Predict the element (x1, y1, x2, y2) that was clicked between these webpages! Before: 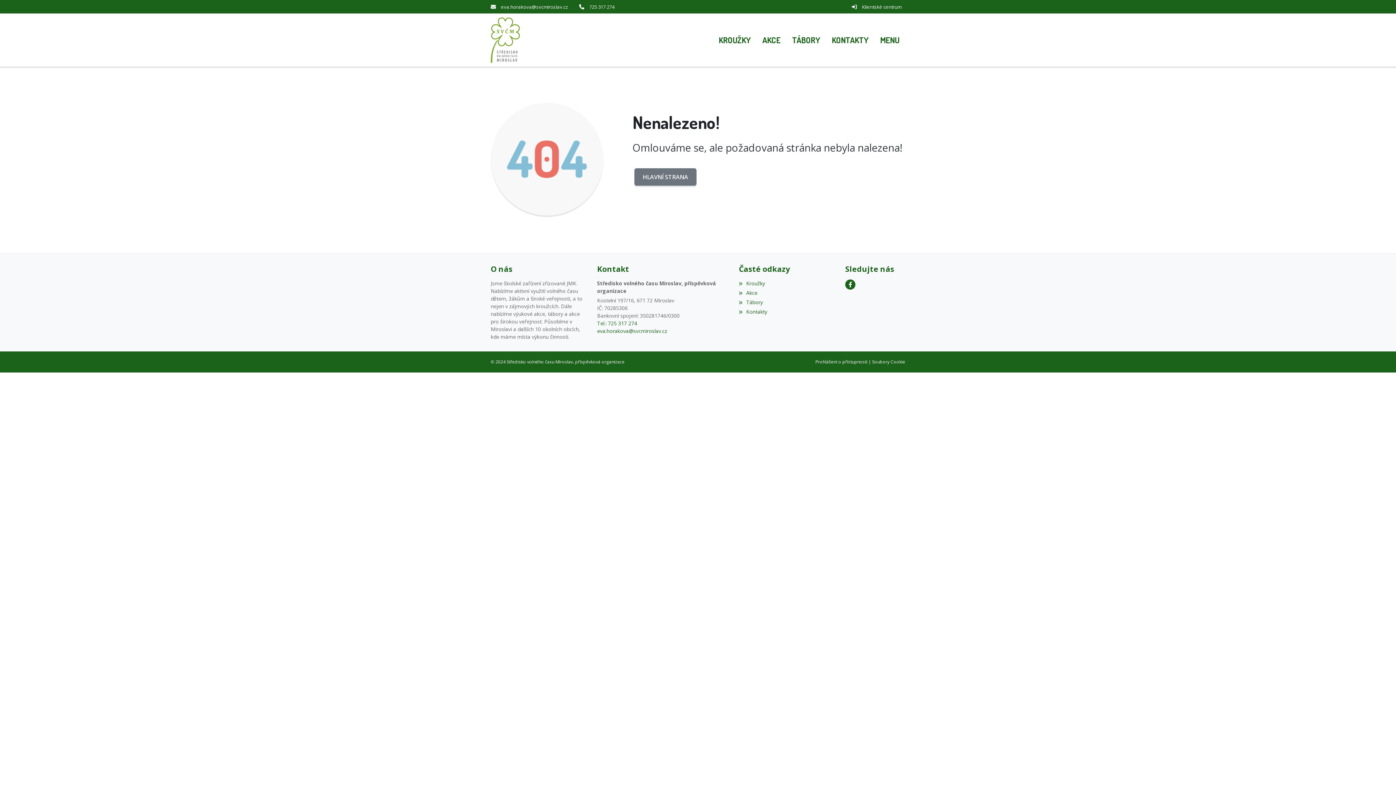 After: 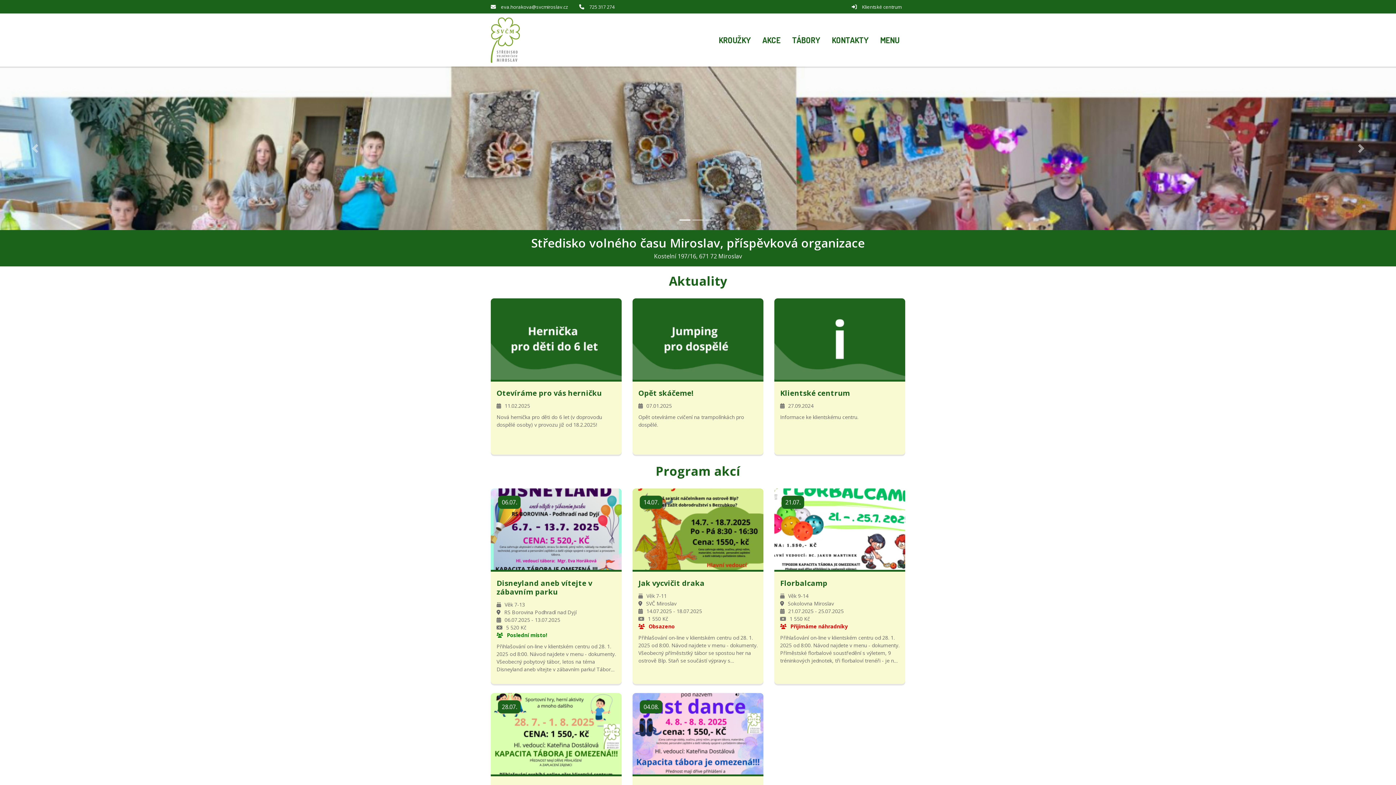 Action: bbox: (634, 168, 696, 185) label: HLAVNÍ STRANA